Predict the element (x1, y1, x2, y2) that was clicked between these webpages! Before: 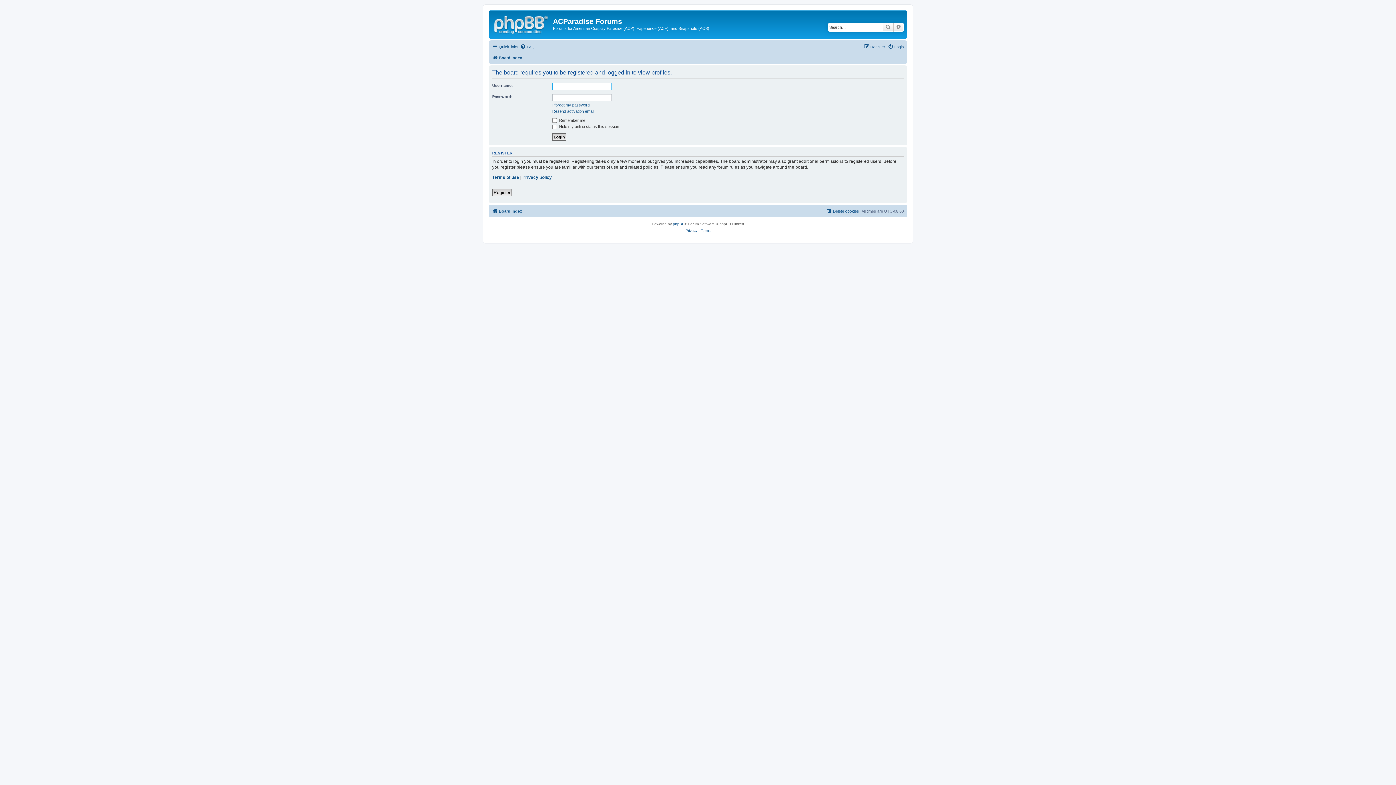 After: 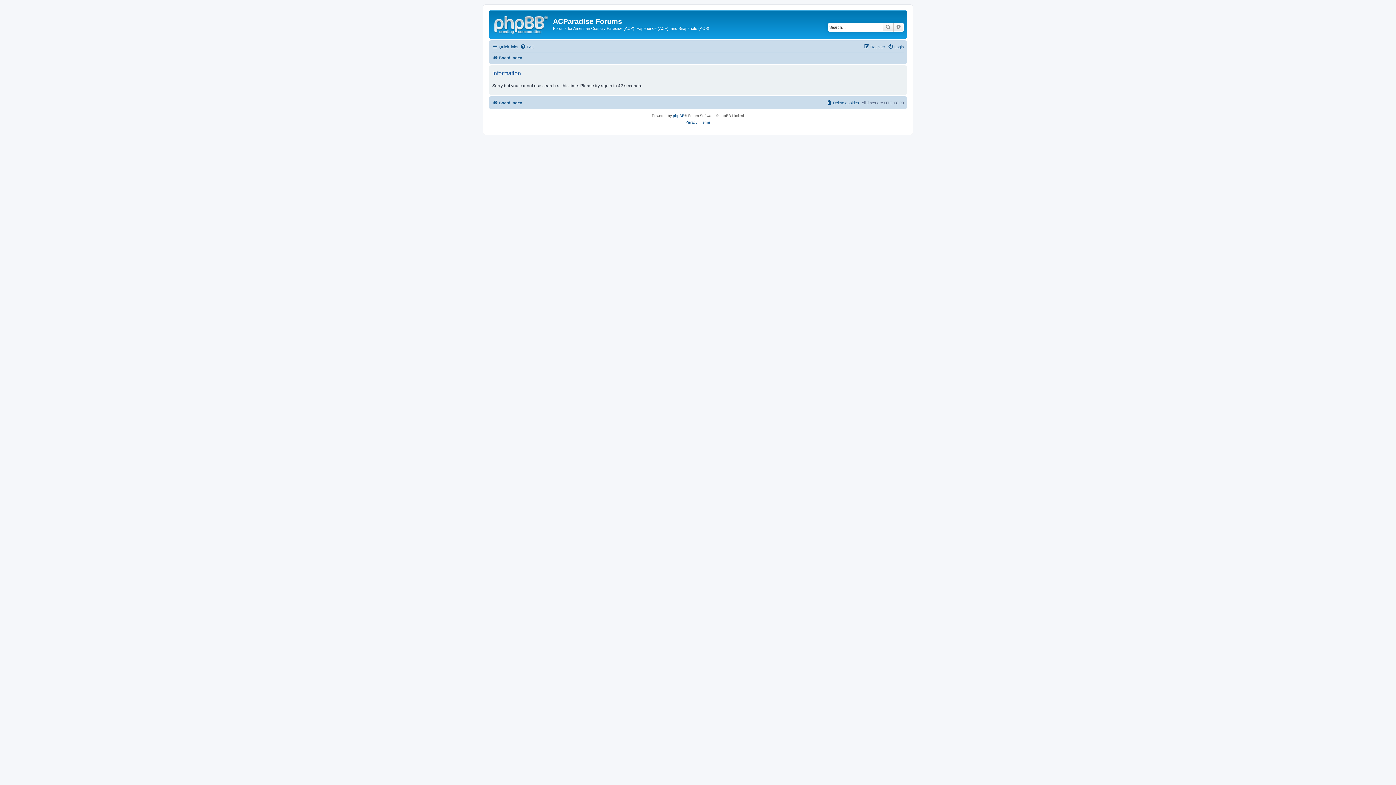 Action: label: Advanced search bbox: (893, 22, 904, 31)